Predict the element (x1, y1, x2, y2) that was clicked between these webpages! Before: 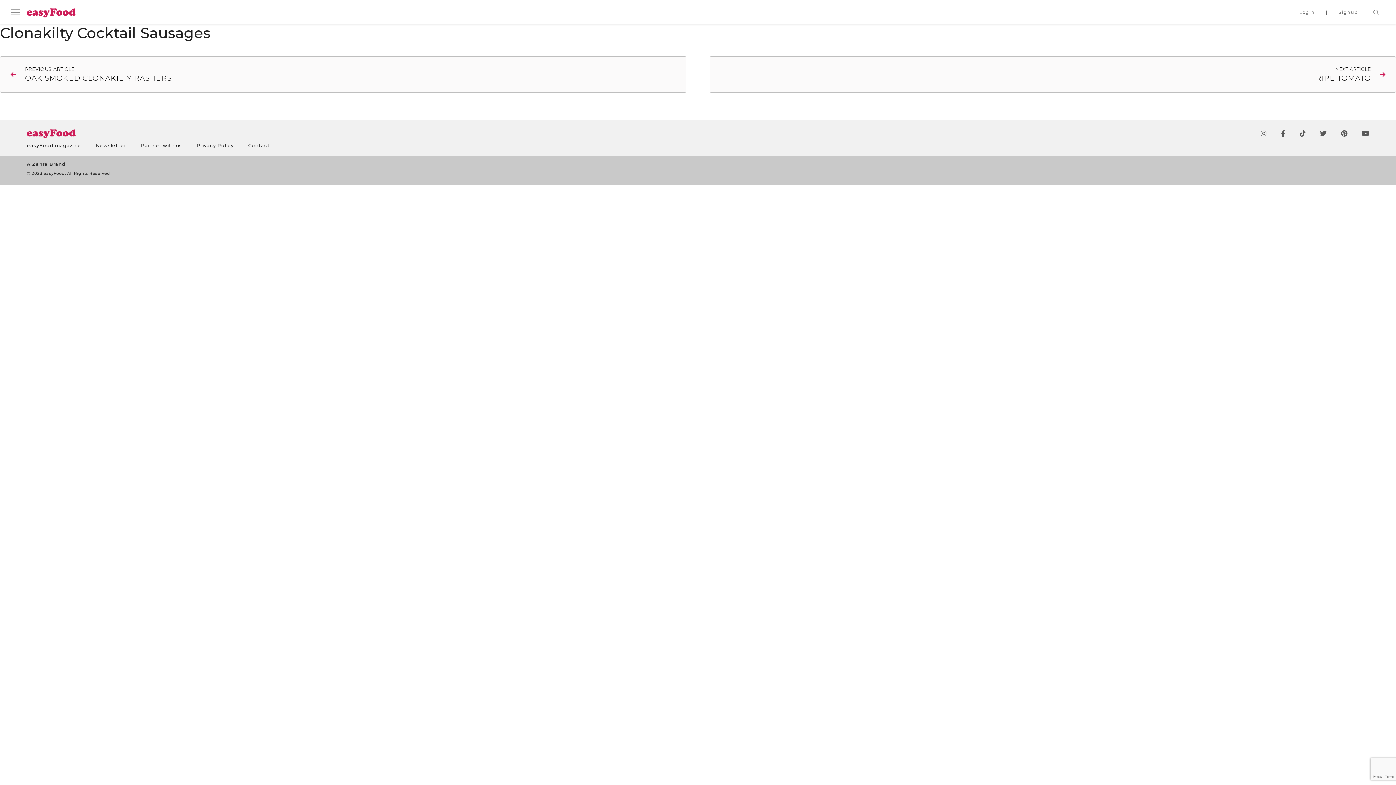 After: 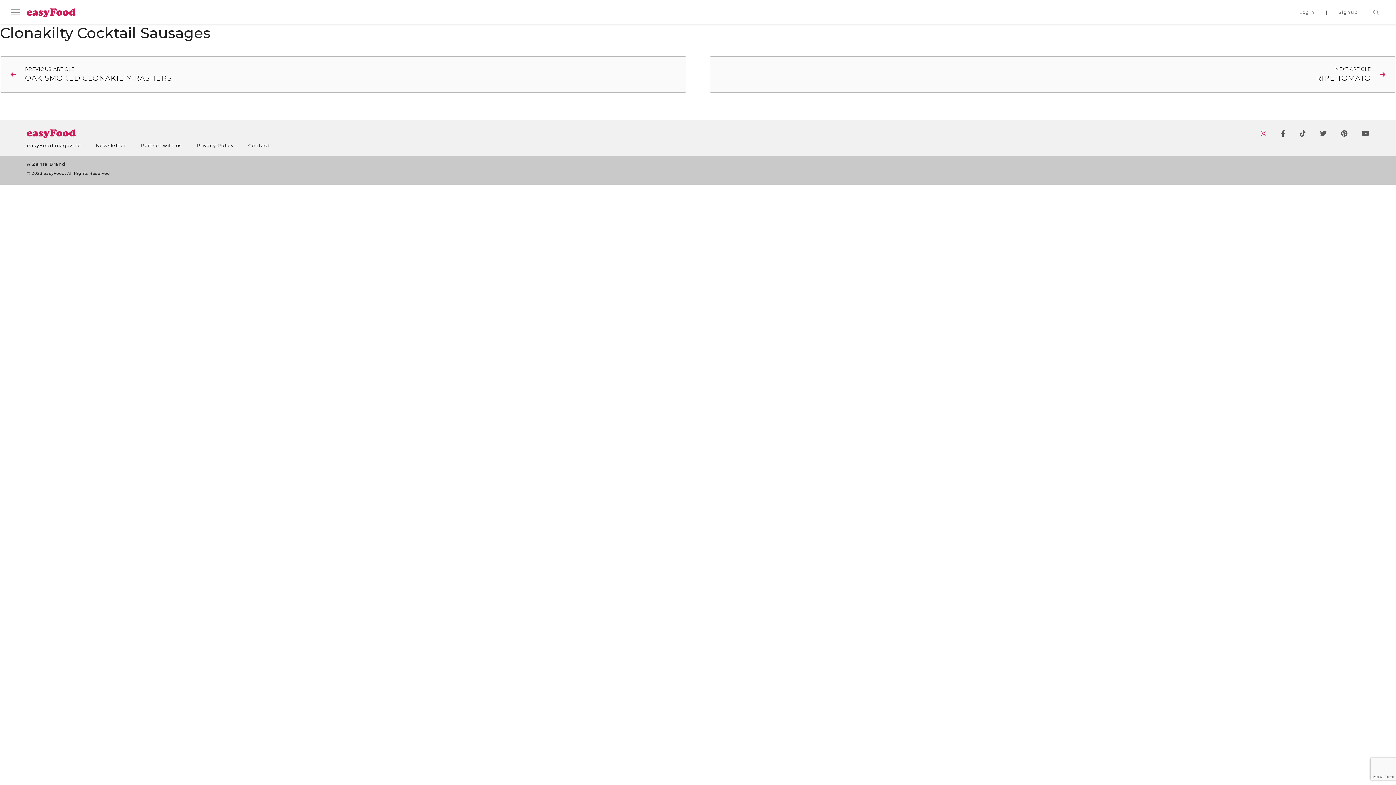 Action: bbox: (1261, 129, 1266, 137)